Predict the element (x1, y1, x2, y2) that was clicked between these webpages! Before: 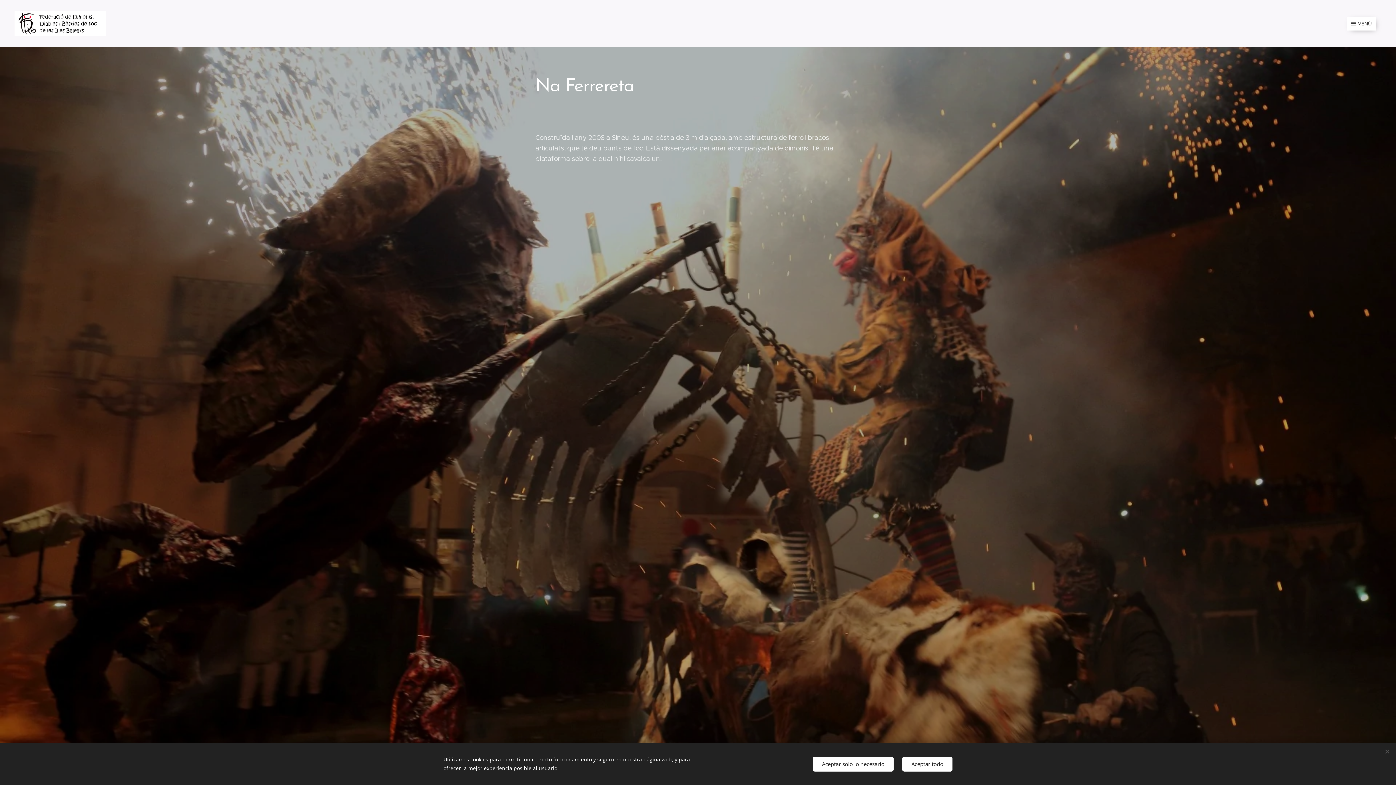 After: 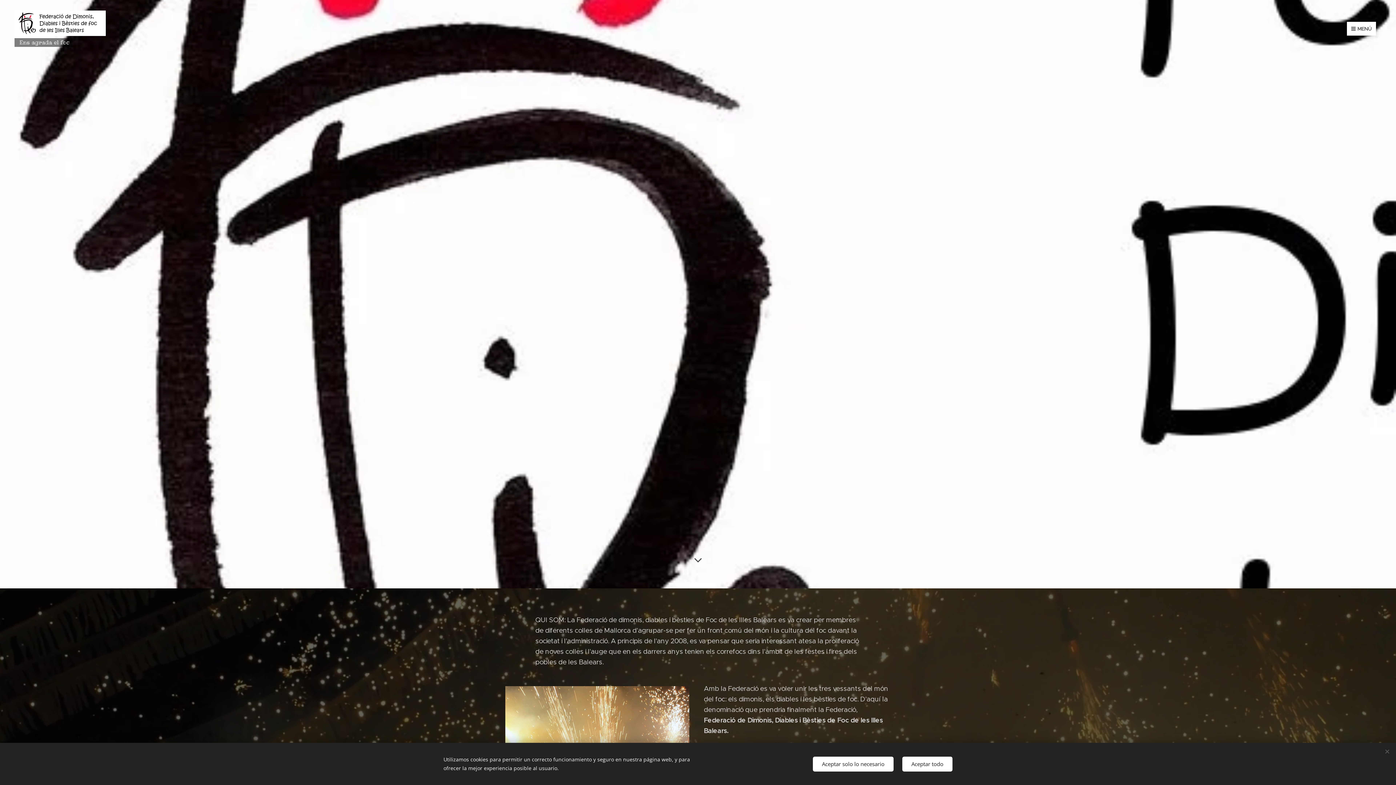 Action: bbox: (16, 11, 104, 35) label: 	